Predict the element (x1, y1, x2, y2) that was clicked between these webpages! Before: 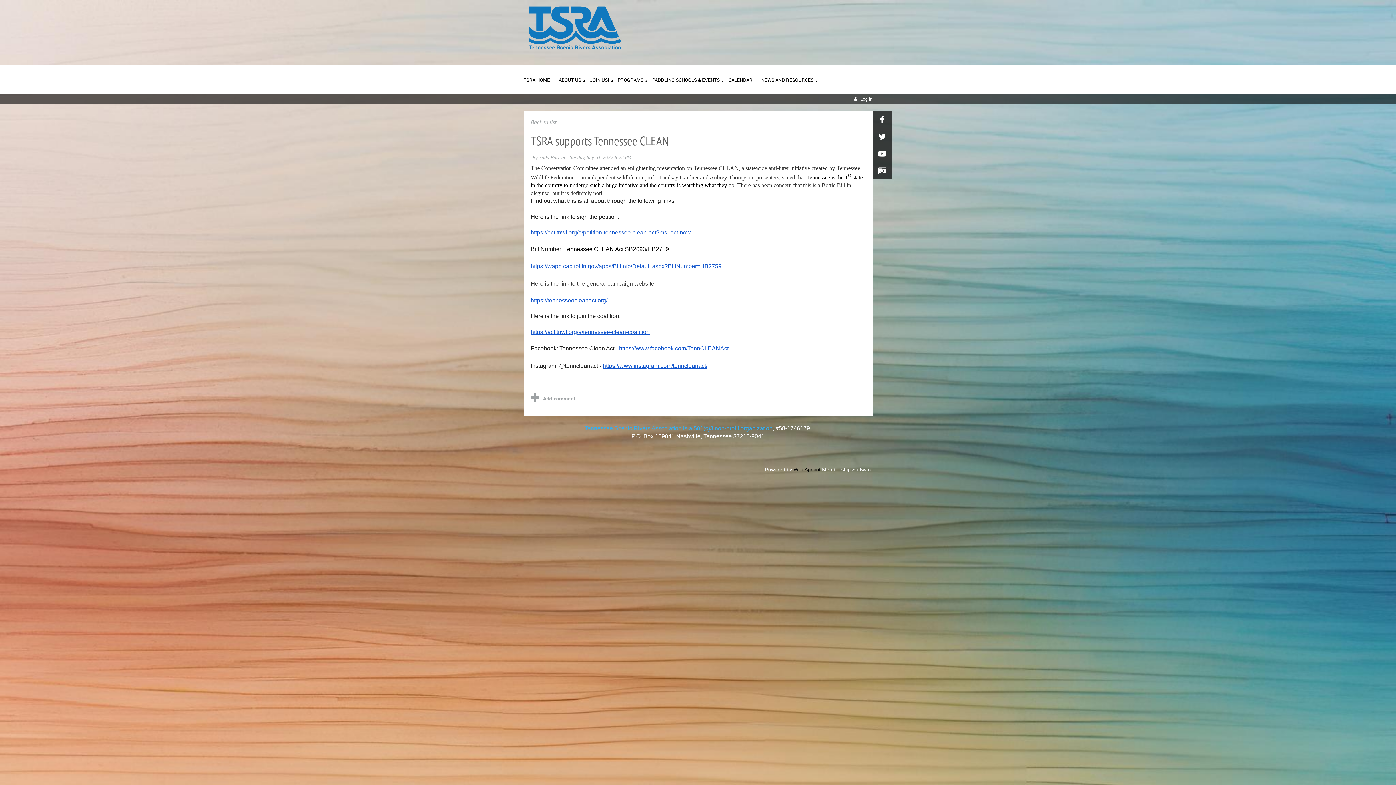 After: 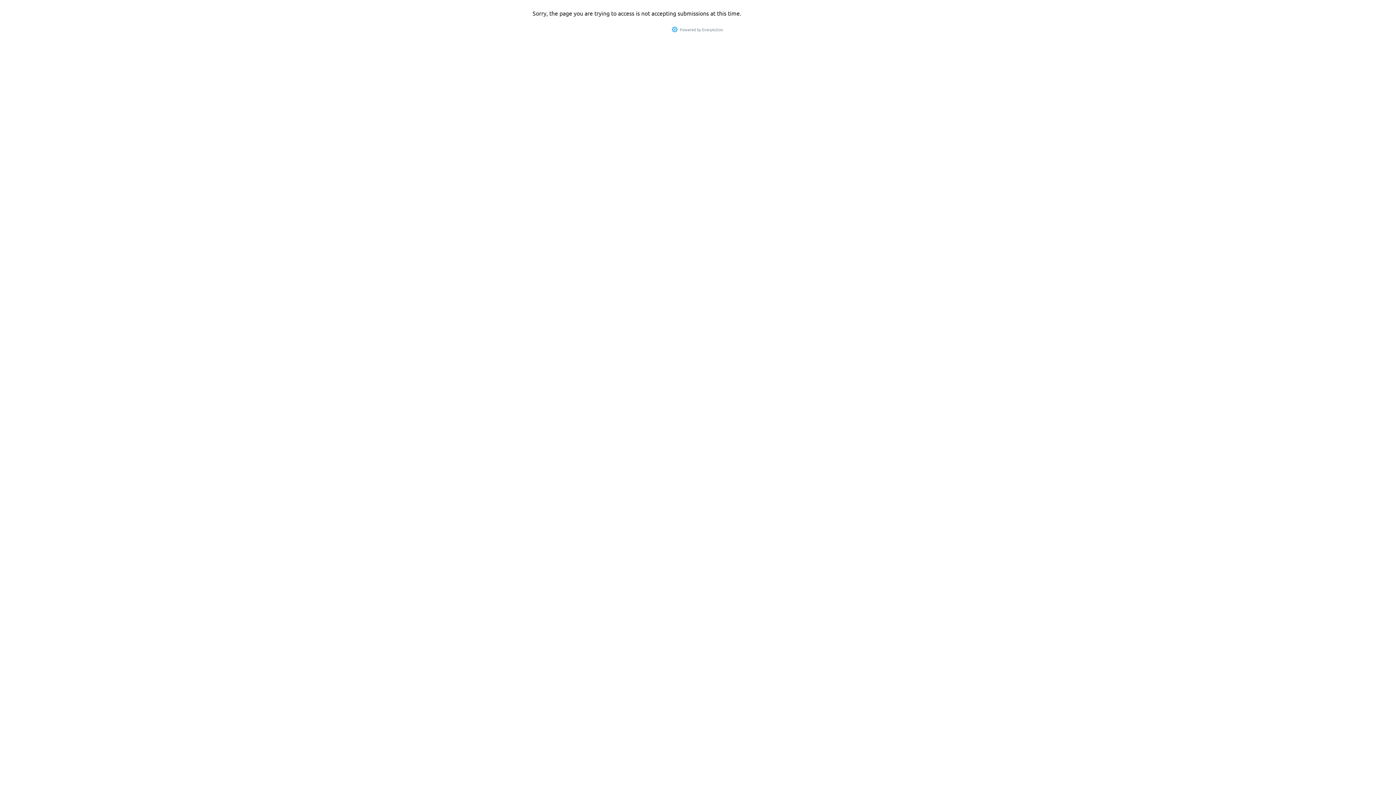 Action: bbox: (530, 328, 649, 335) label: https://act.tnwf.org/a/tennessee-clean-coalition